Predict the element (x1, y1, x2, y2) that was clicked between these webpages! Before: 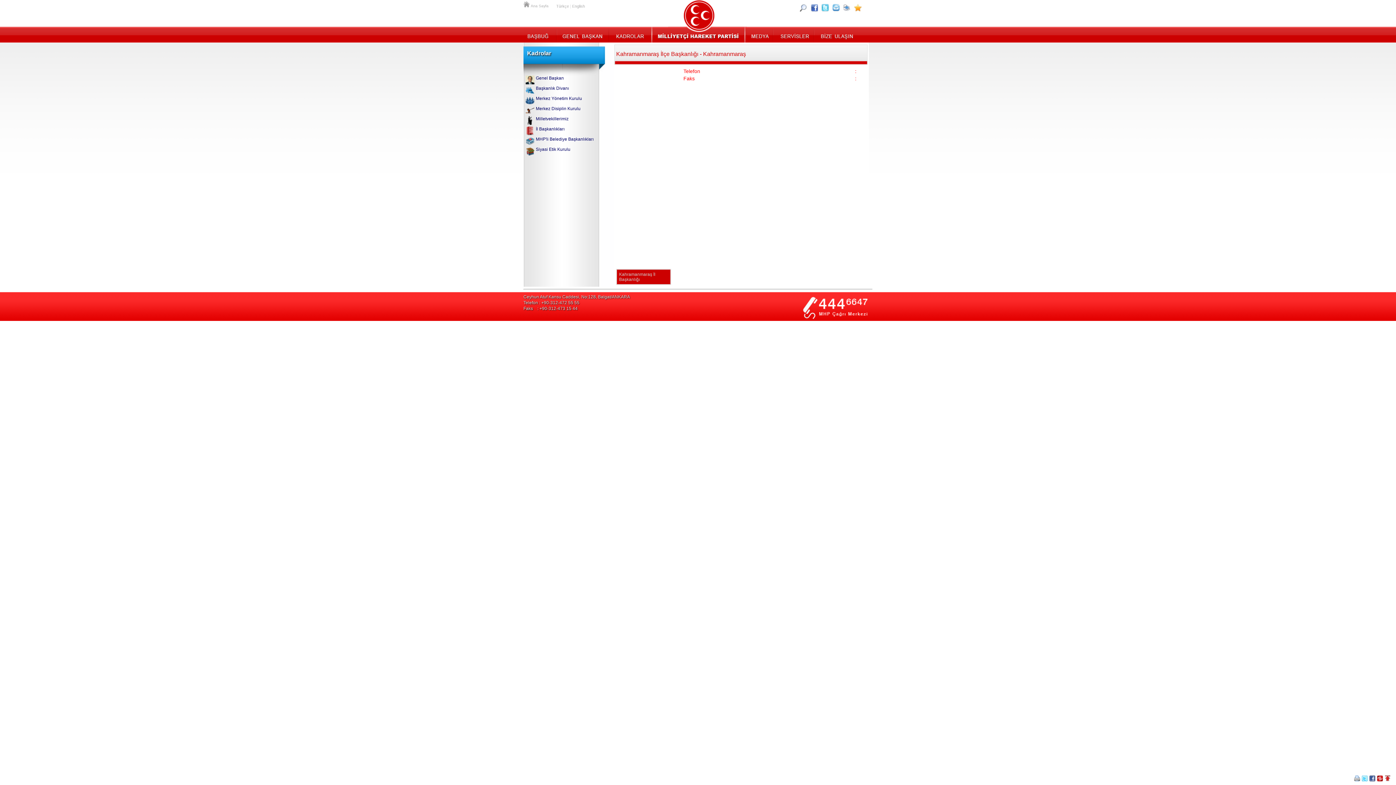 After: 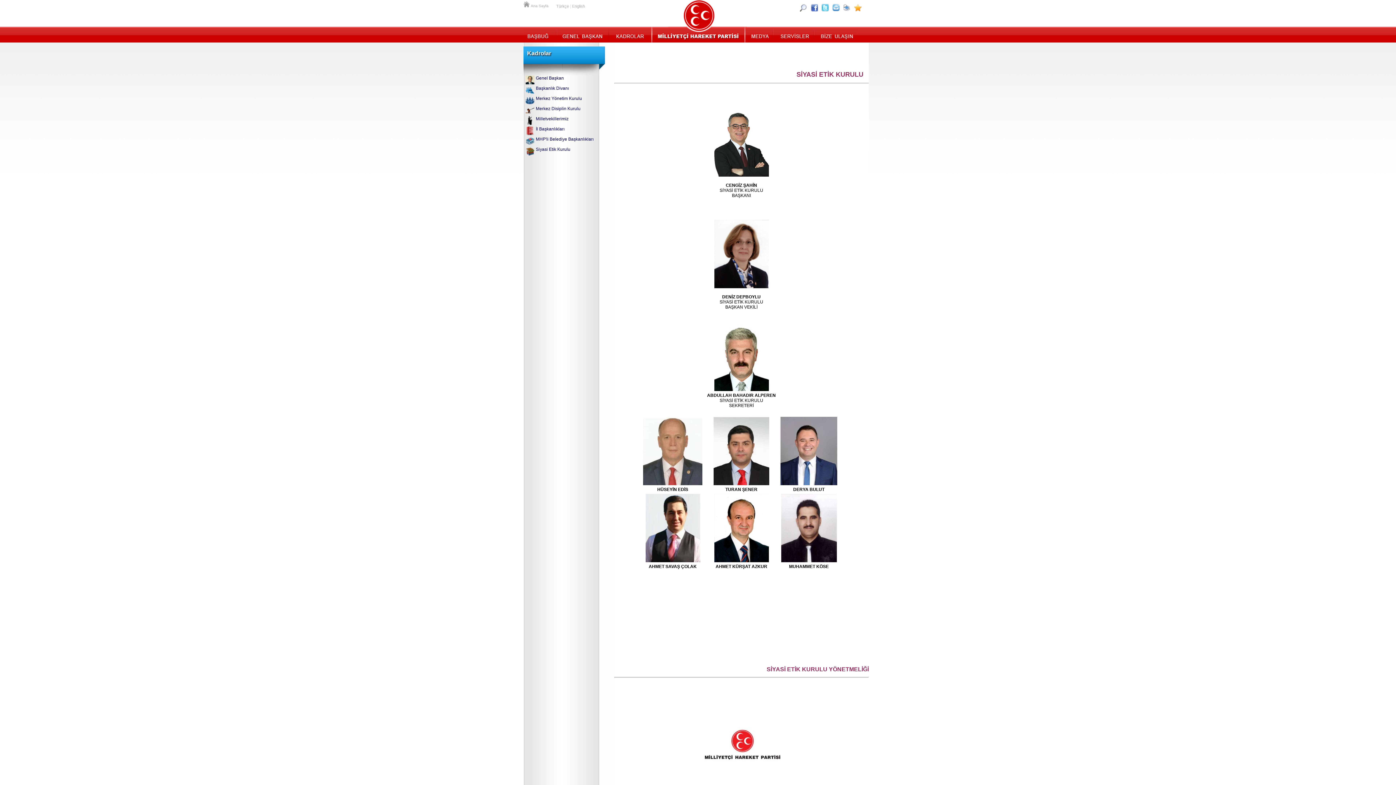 Action: label: Siyasi Etik Kurulu bbox: (536, 146, 596, 151)